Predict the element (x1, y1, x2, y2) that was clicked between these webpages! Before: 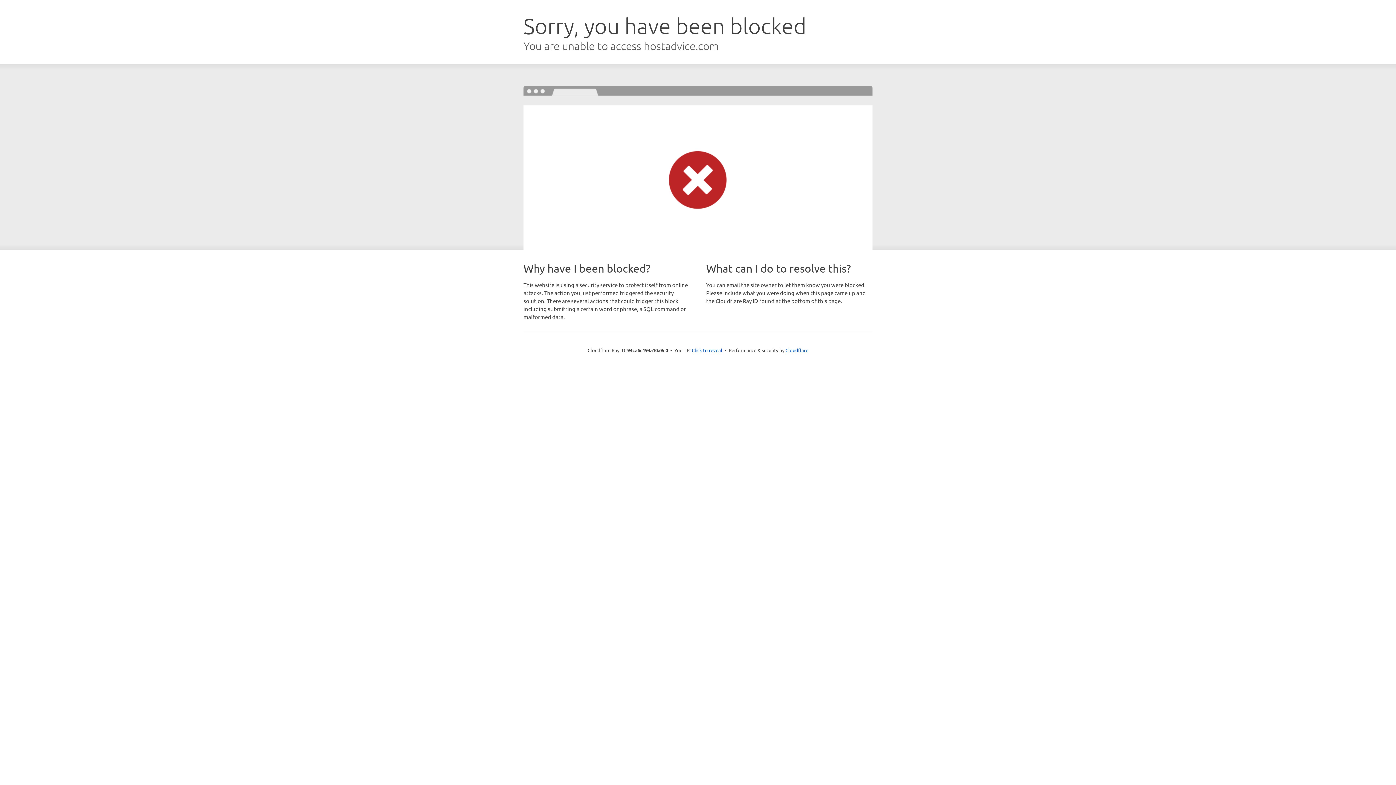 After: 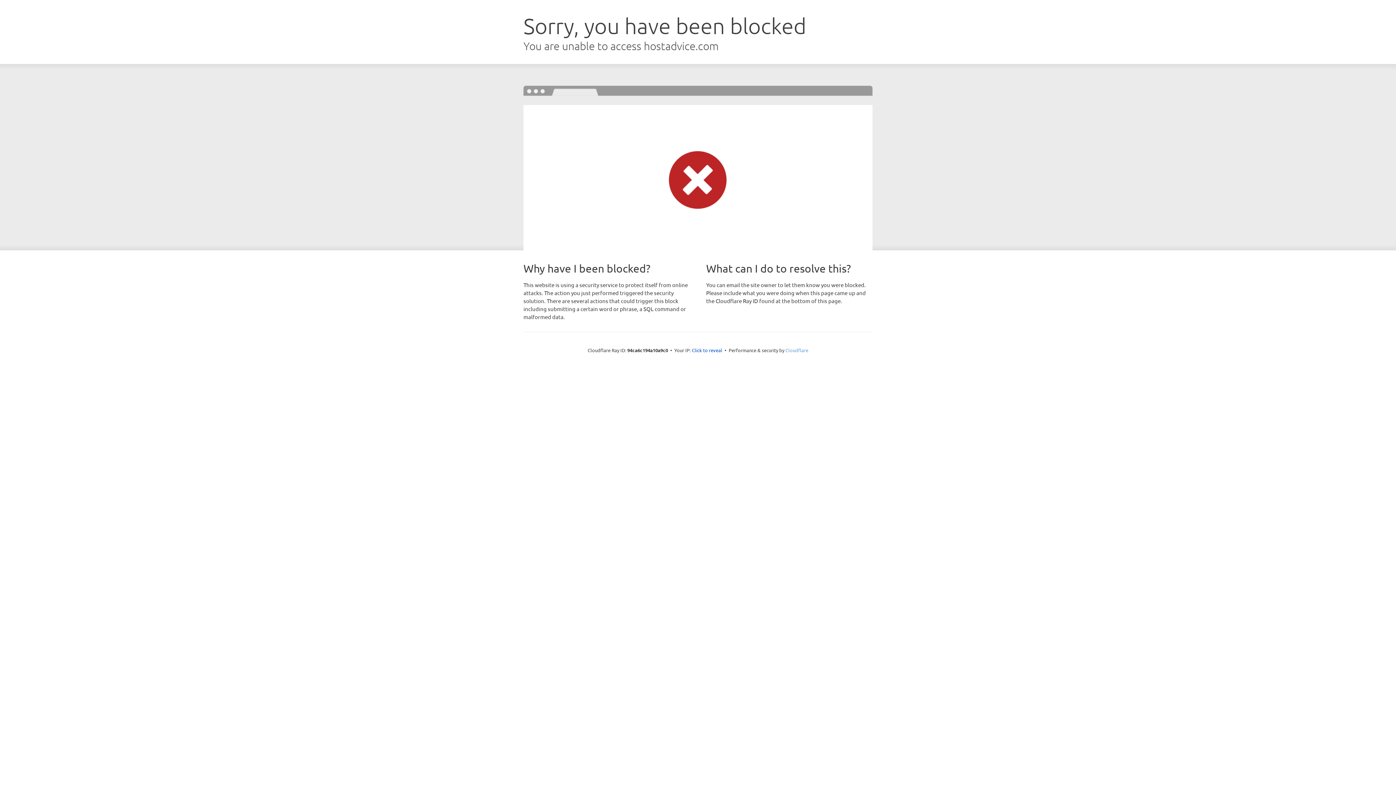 Action: bbox: (785, 347, 808, 353) label: Cloudflare